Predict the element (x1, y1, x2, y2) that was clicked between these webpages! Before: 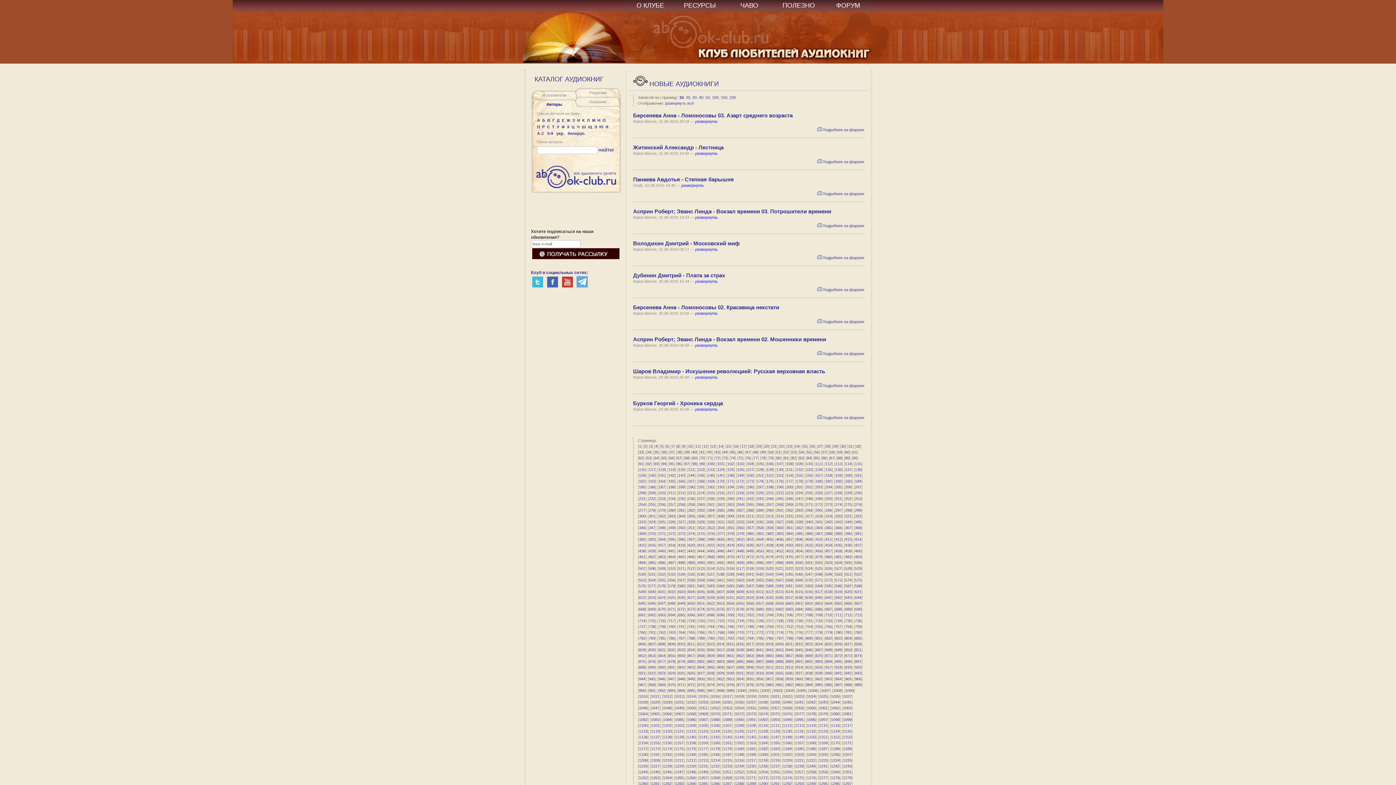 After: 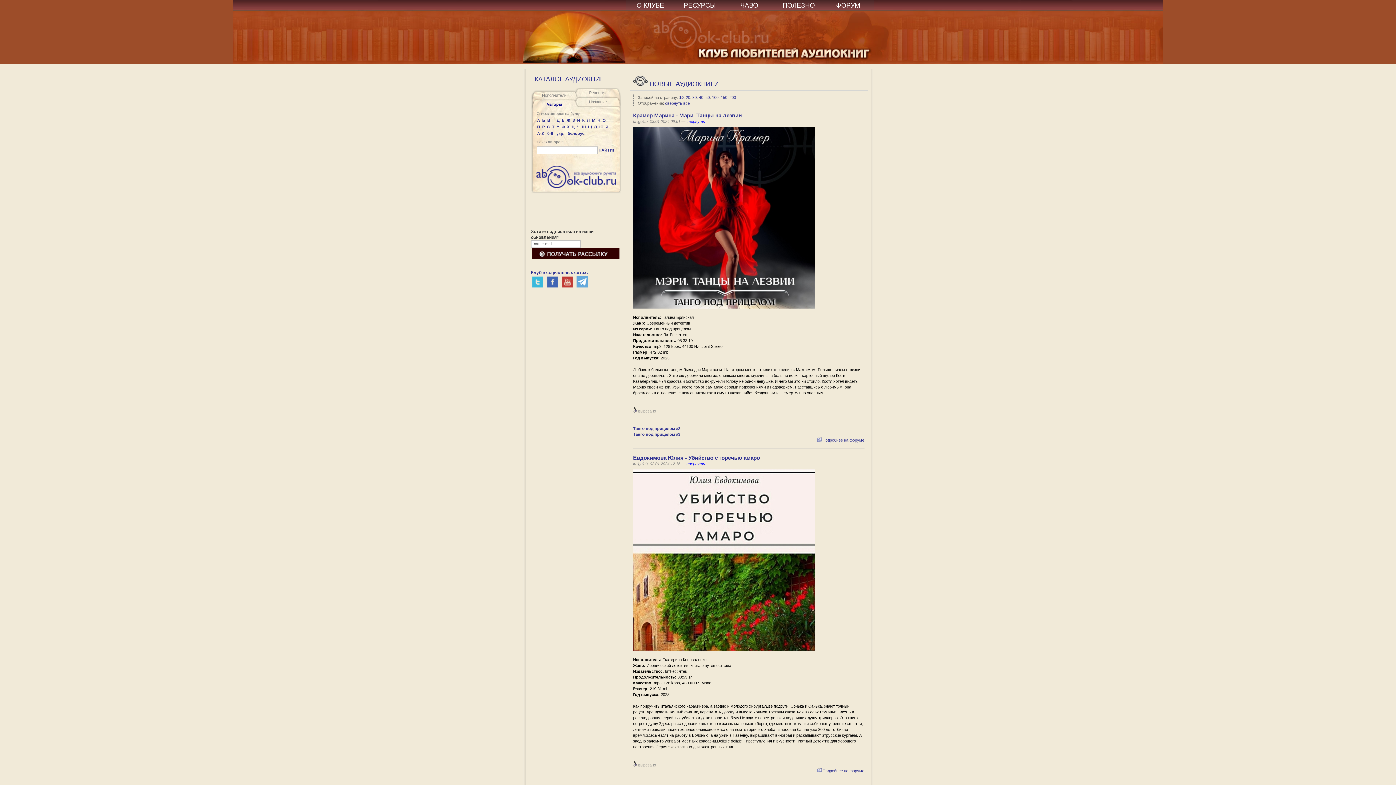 Action: label: 91 bbox: (639, 461, 643, 466)